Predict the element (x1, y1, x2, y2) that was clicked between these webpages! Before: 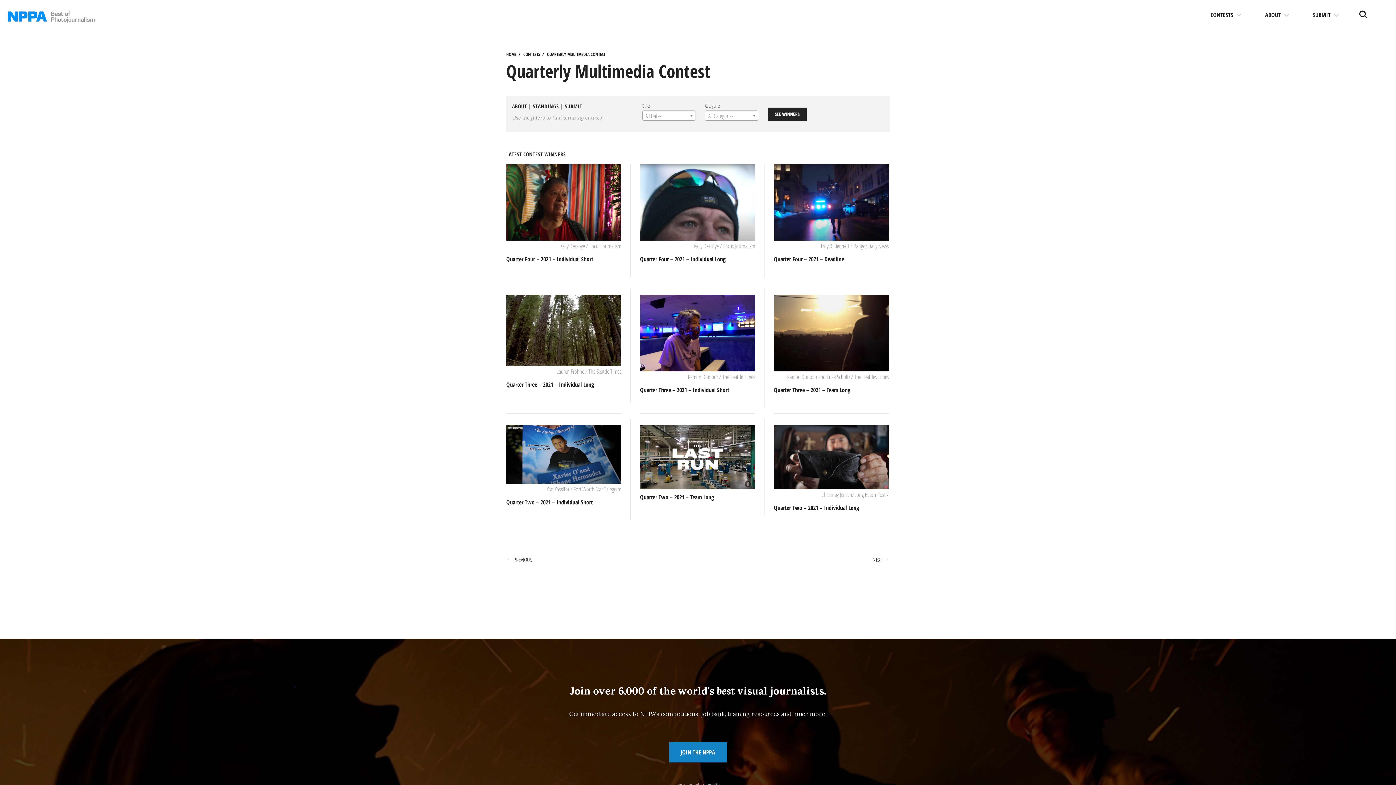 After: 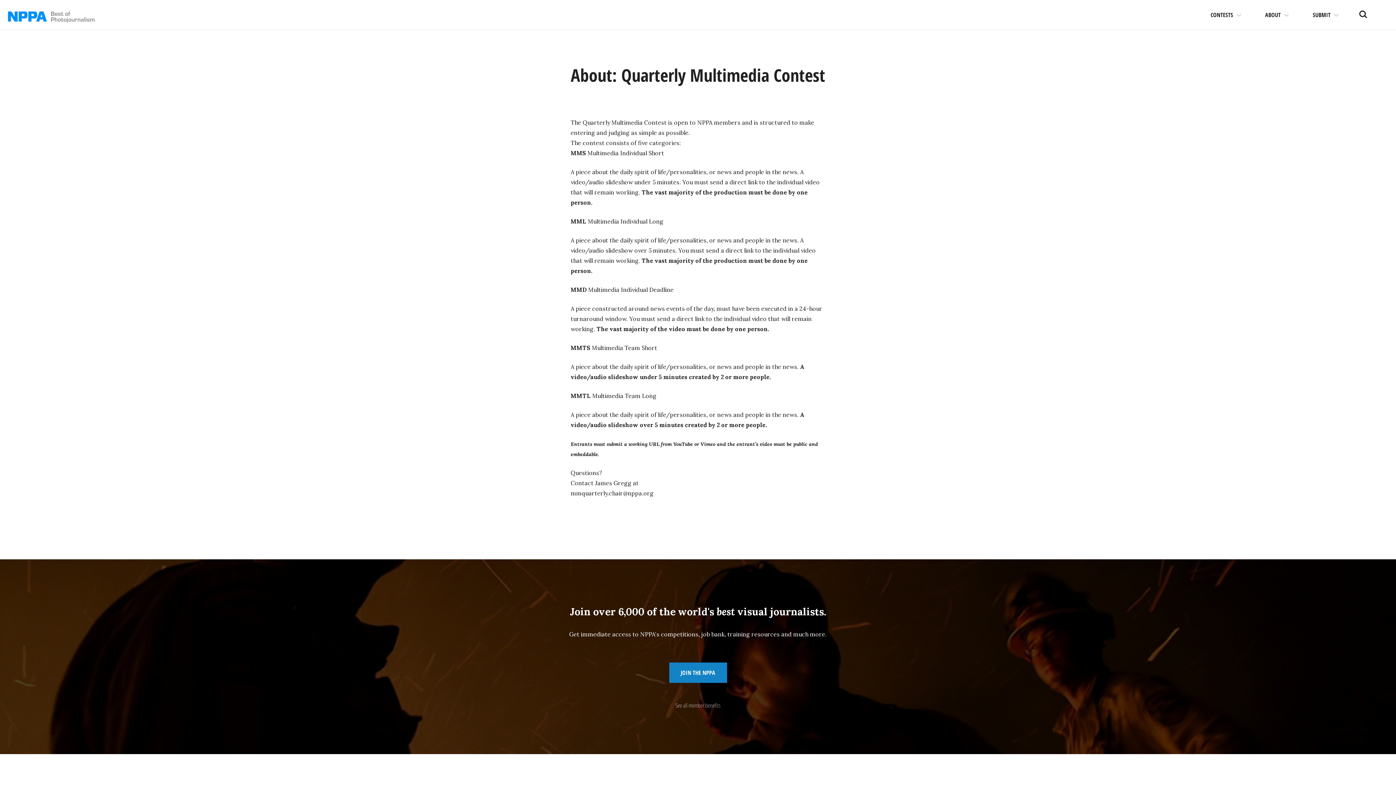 Action: label: ABOUT bbox: (512, 102, 527, 109)